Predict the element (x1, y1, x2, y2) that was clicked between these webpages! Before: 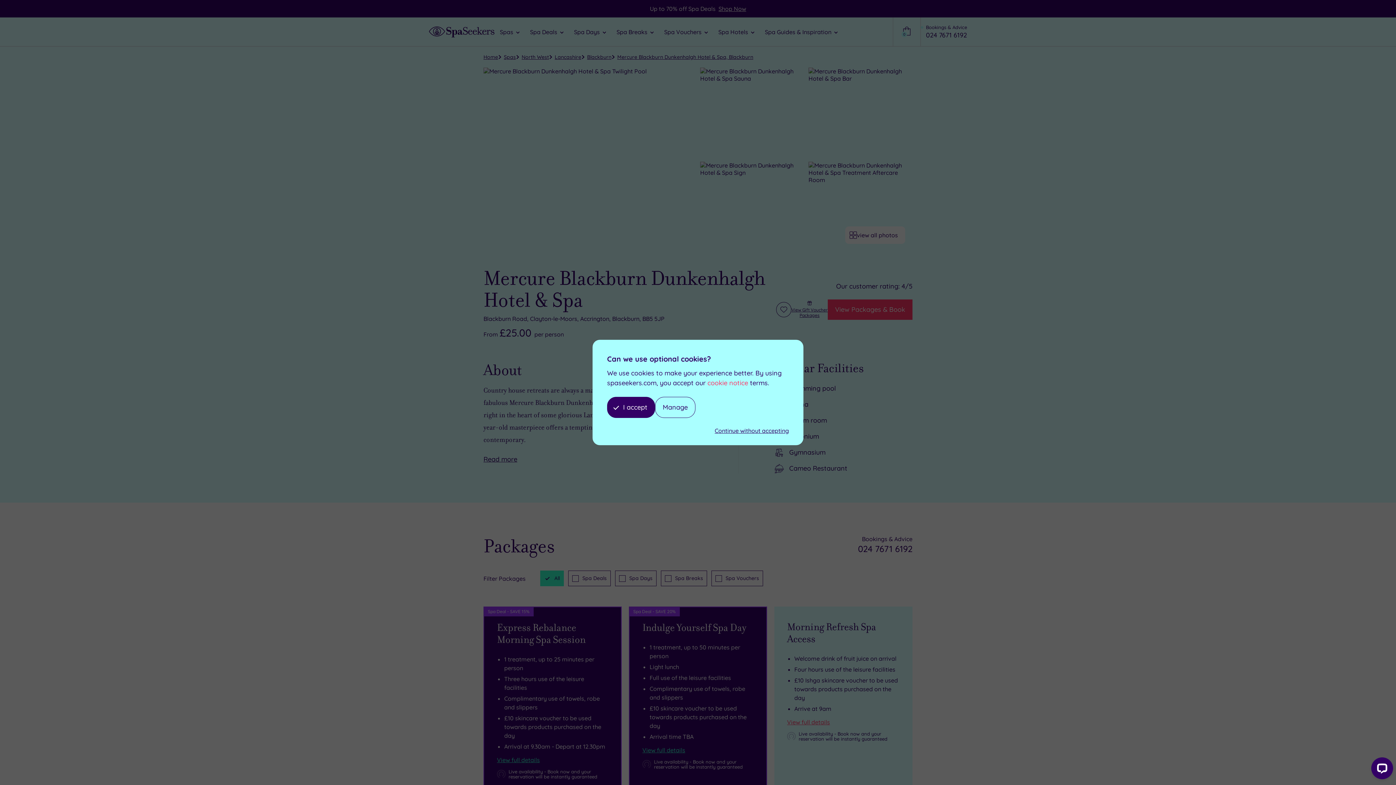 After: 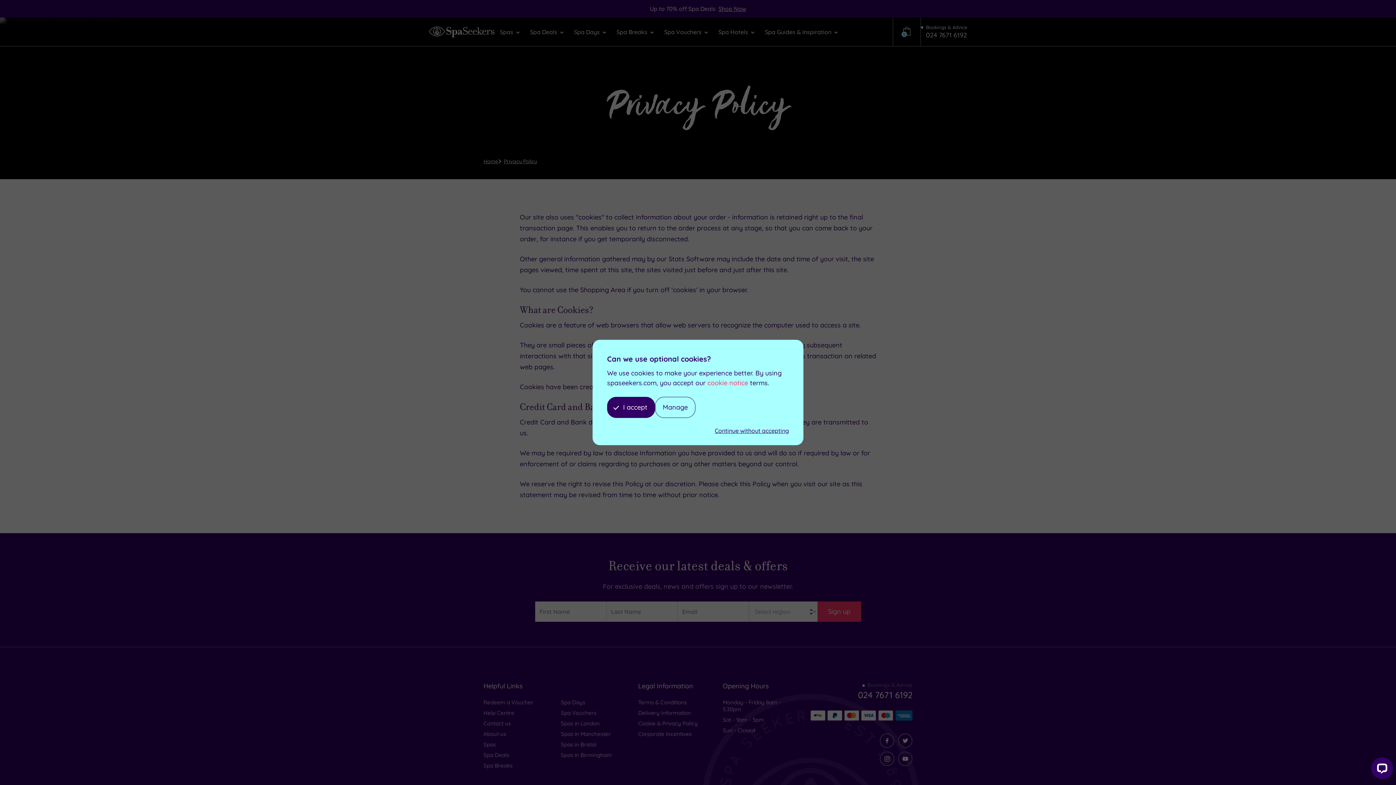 Action: label: cookie notice bbox: (707, 378, 748, 388)